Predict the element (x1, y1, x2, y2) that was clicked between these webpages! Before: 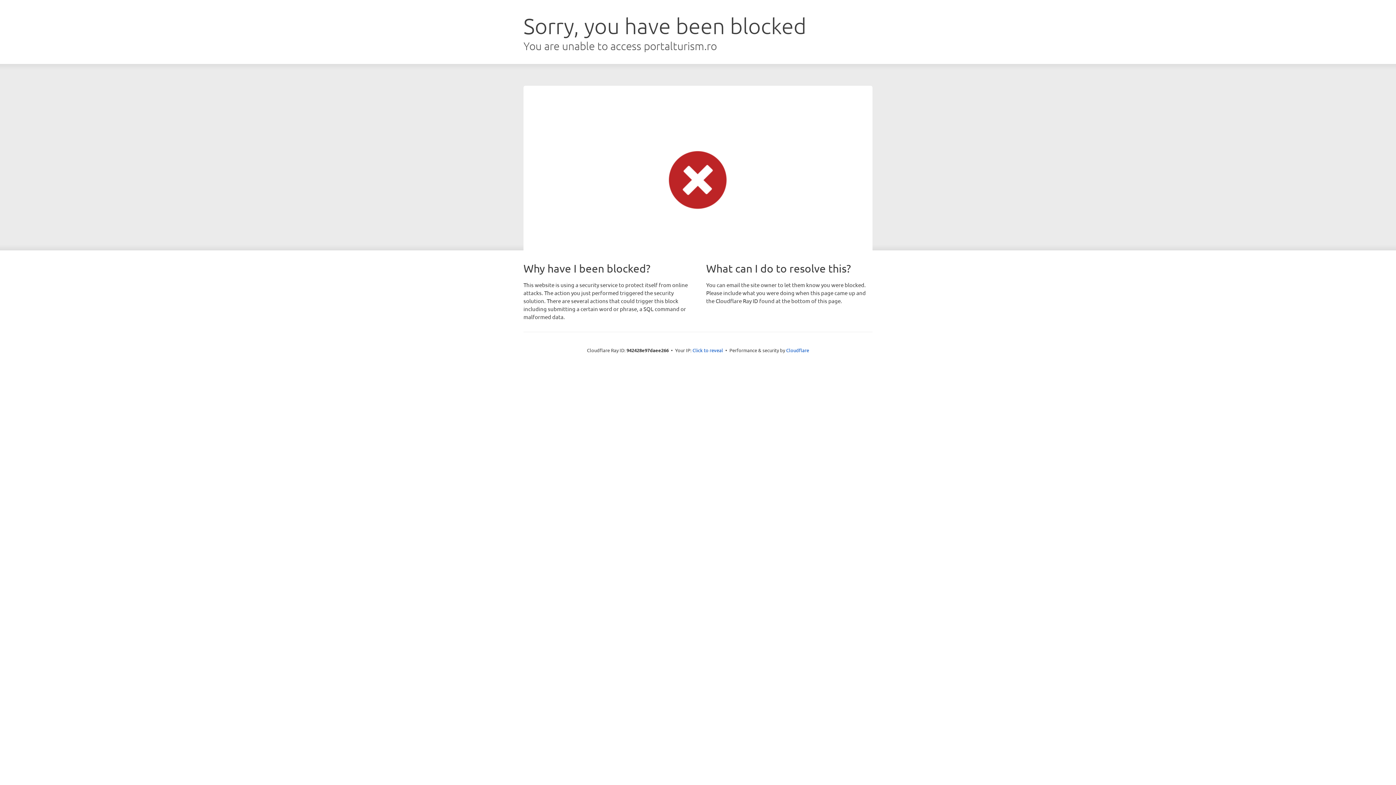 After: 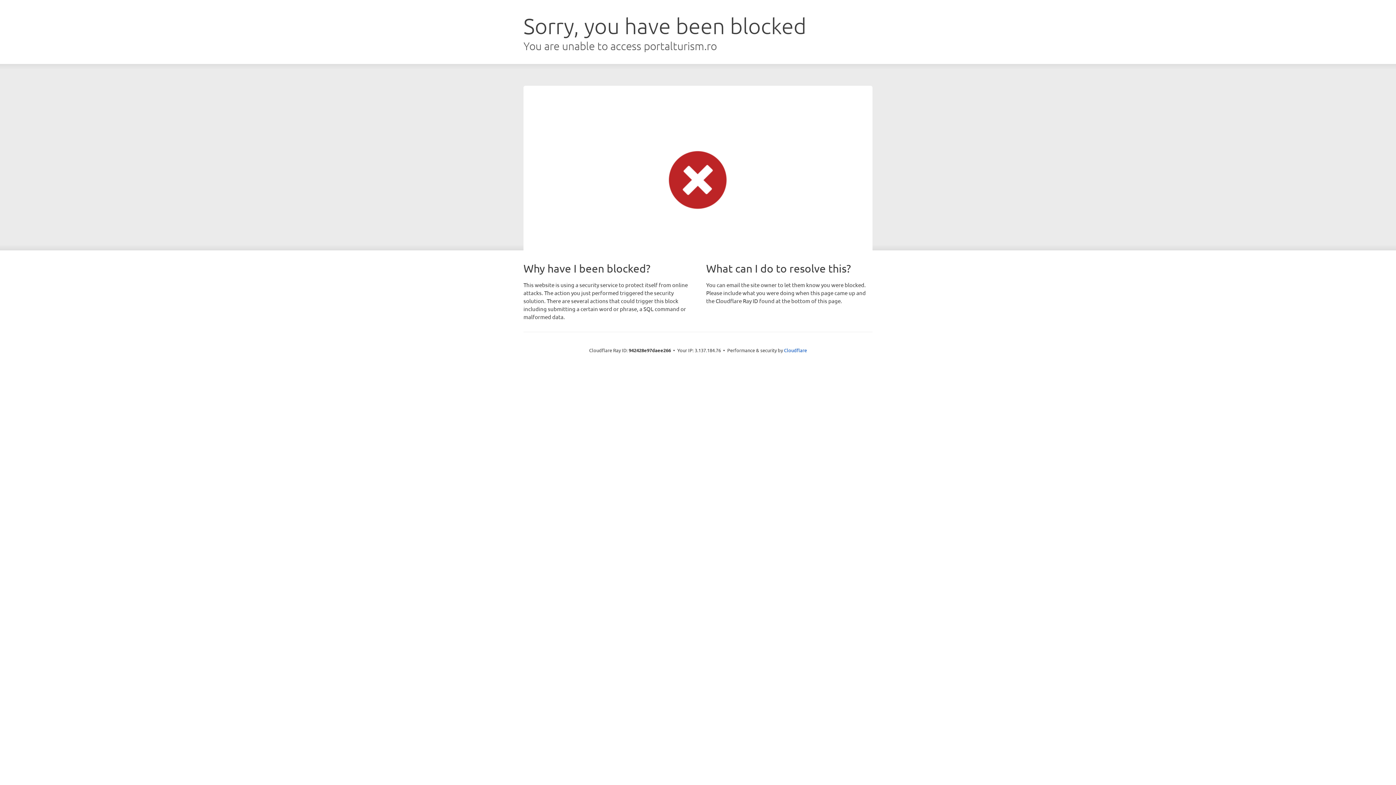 Action: label: Click to reveal bbox: (692, 346, 723, 353)